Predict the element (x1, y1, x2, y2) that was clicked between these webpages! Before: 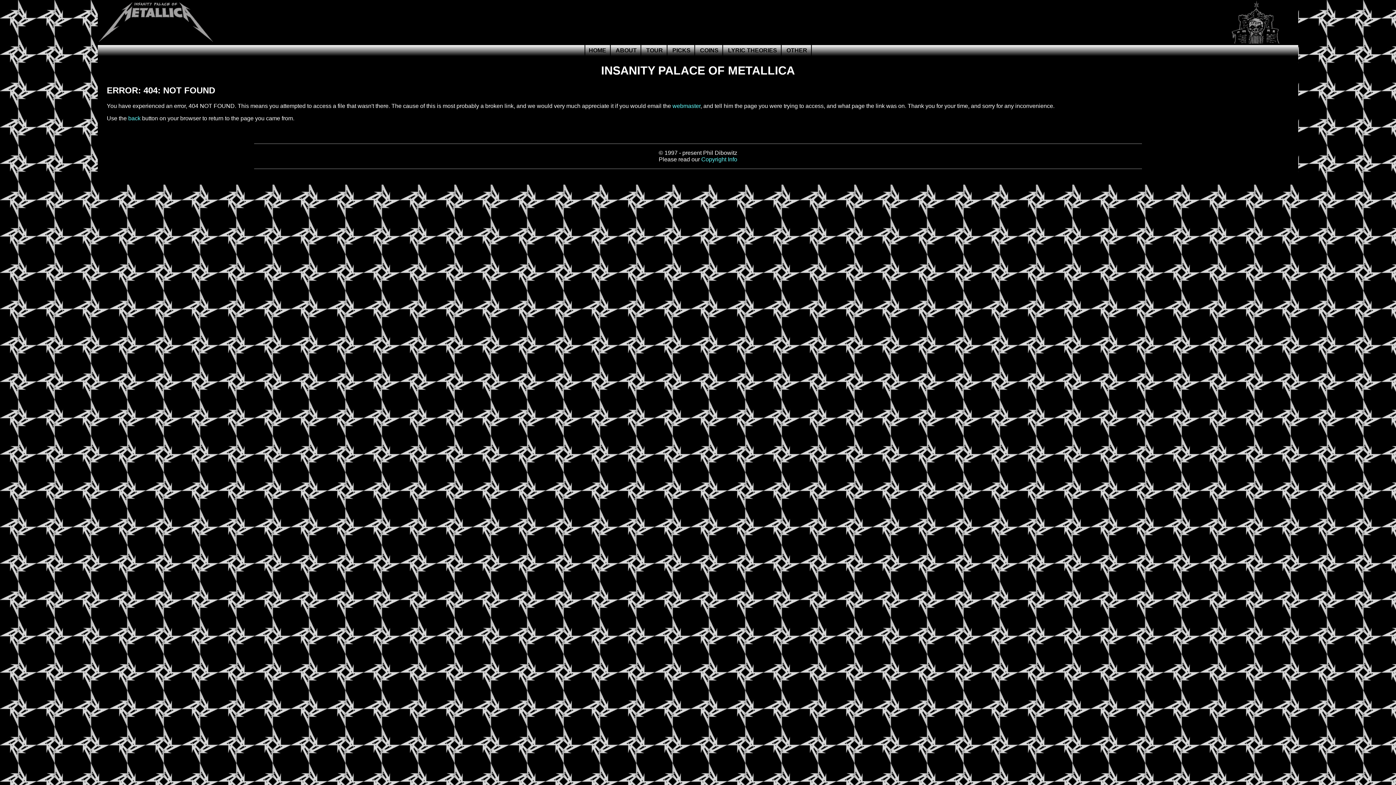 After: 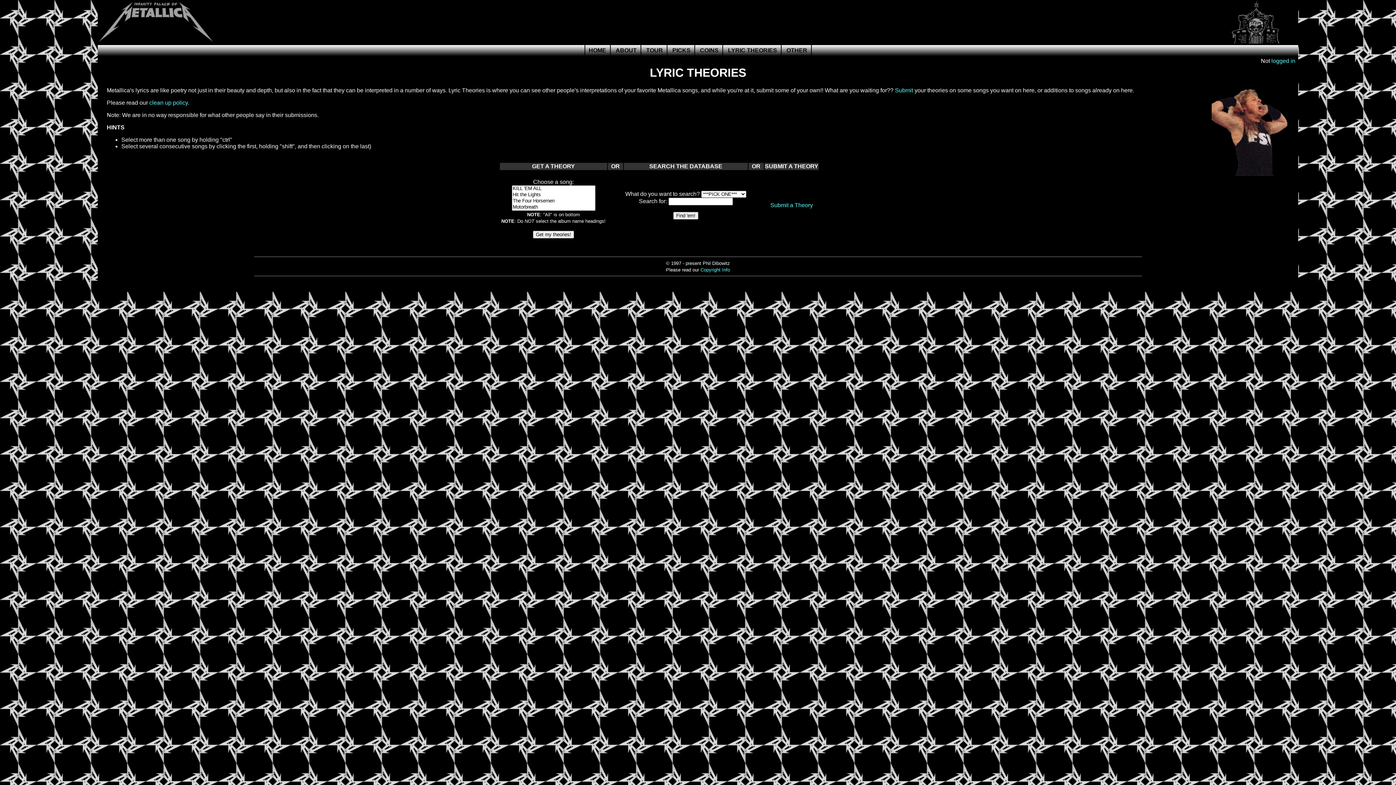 Action: bbox: (724, 45, 780, 56) label: LYRIC THEORIES